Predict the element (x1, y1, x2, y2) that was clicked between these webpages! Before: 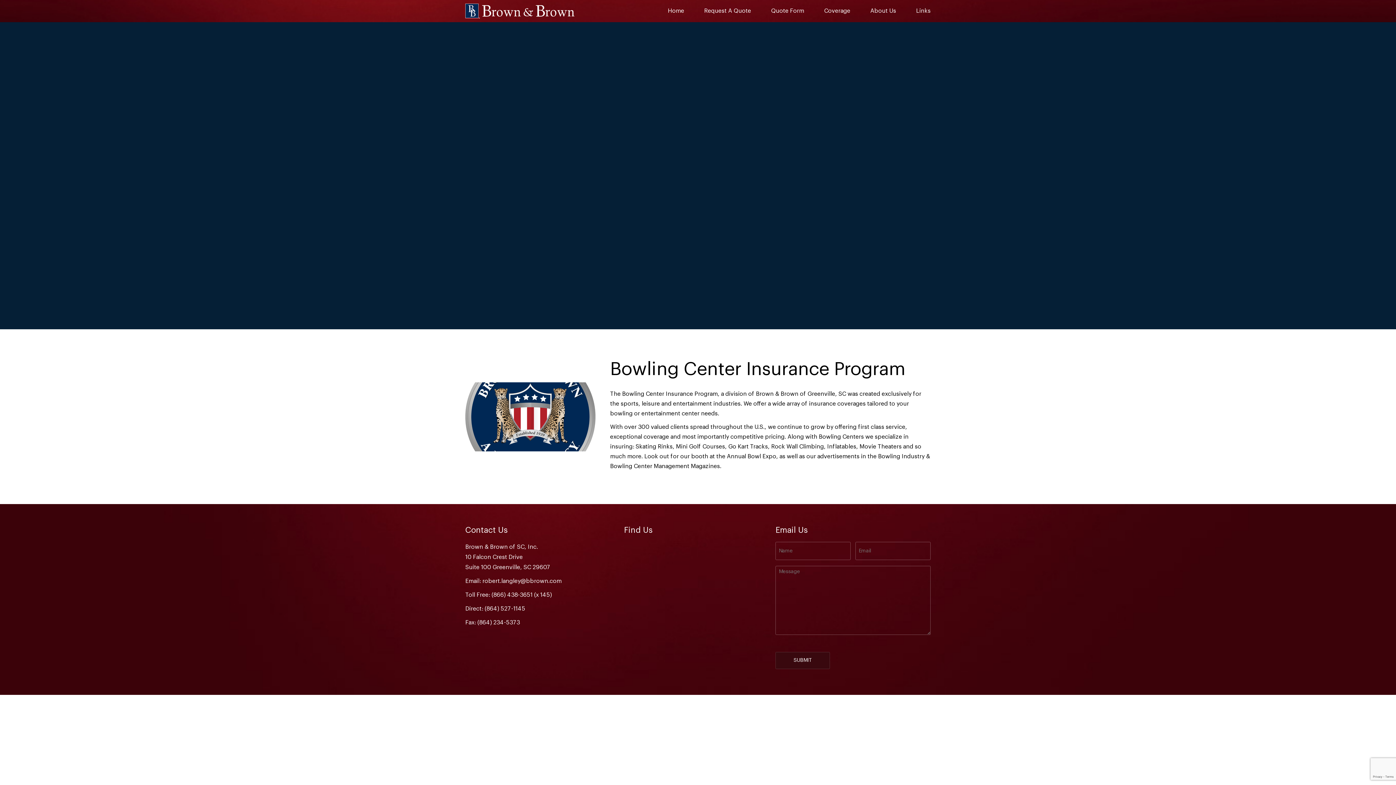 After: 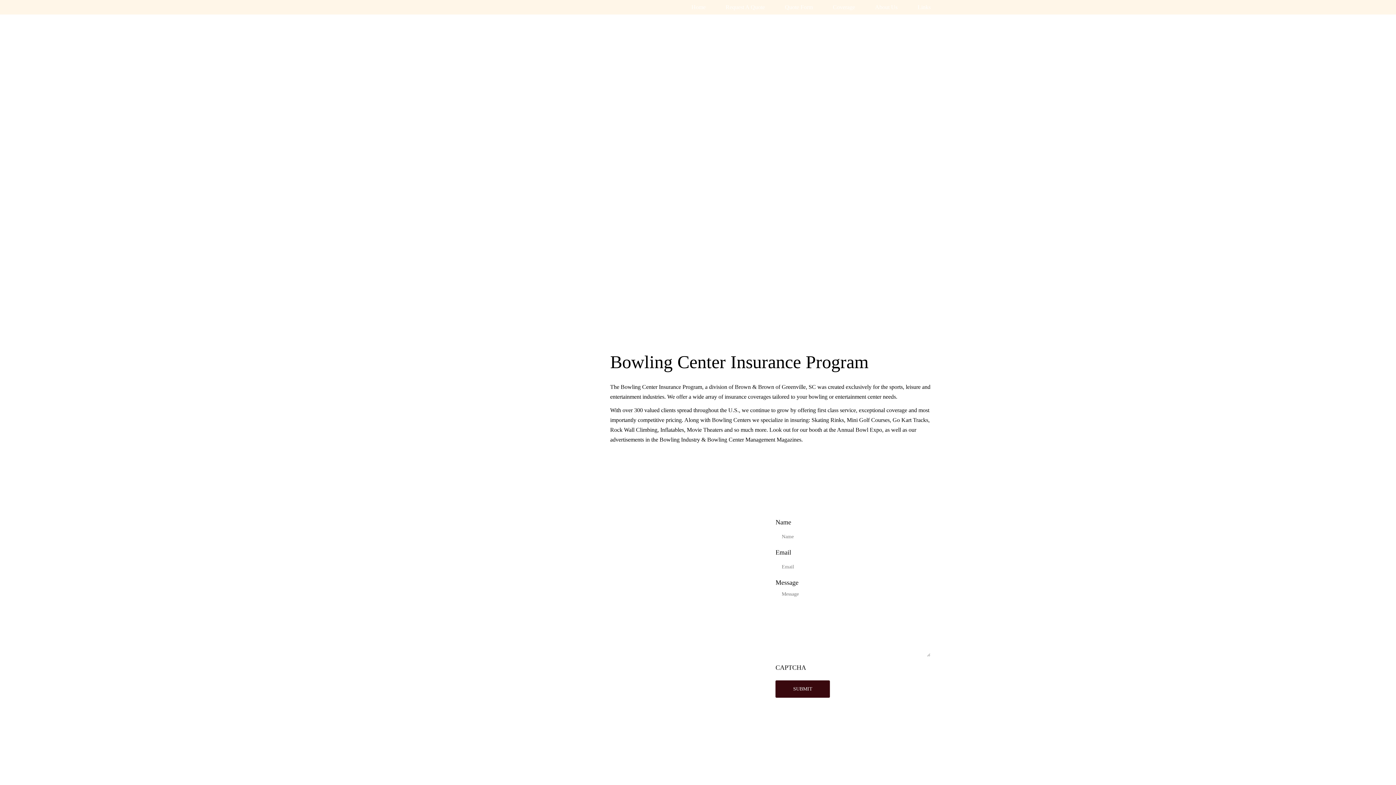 Action: bbox: (465, 3, 574, 18)